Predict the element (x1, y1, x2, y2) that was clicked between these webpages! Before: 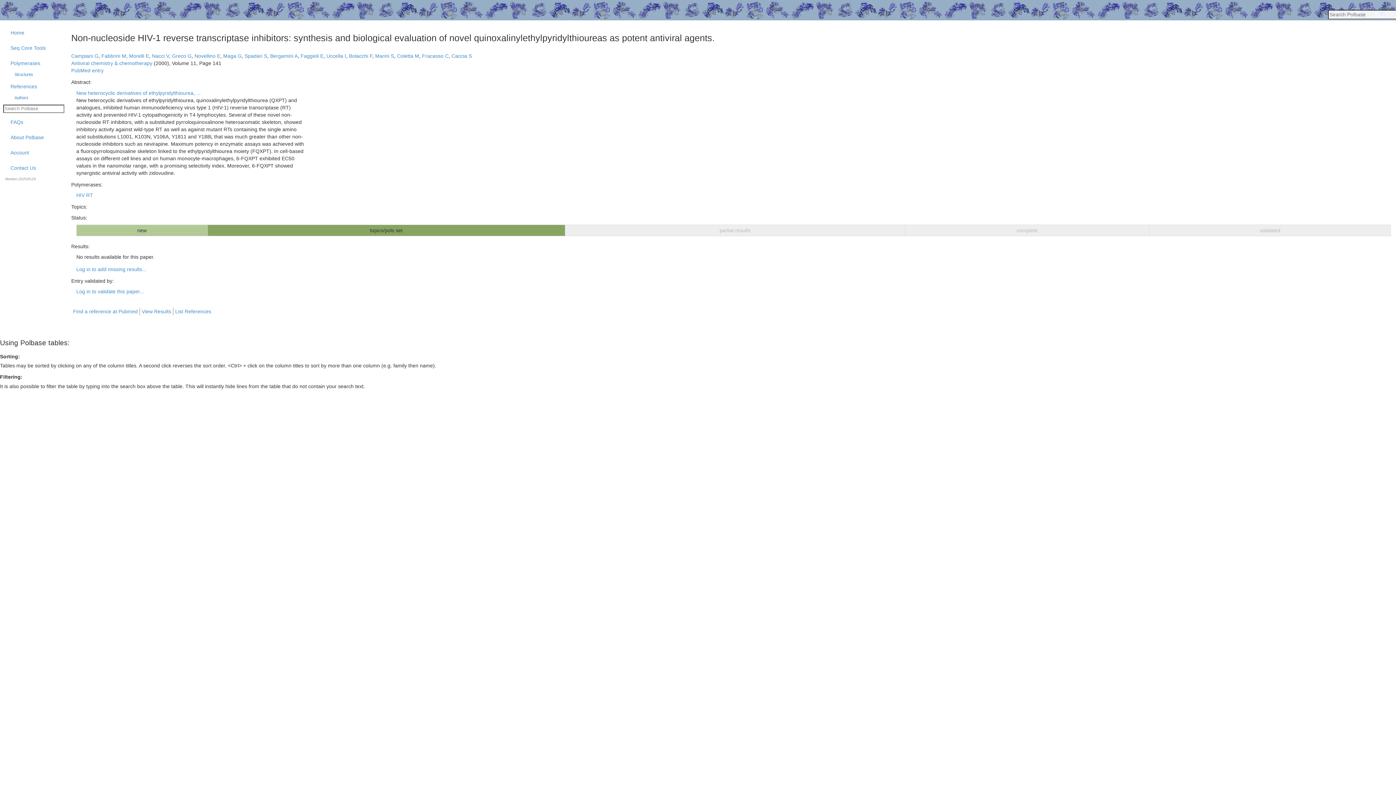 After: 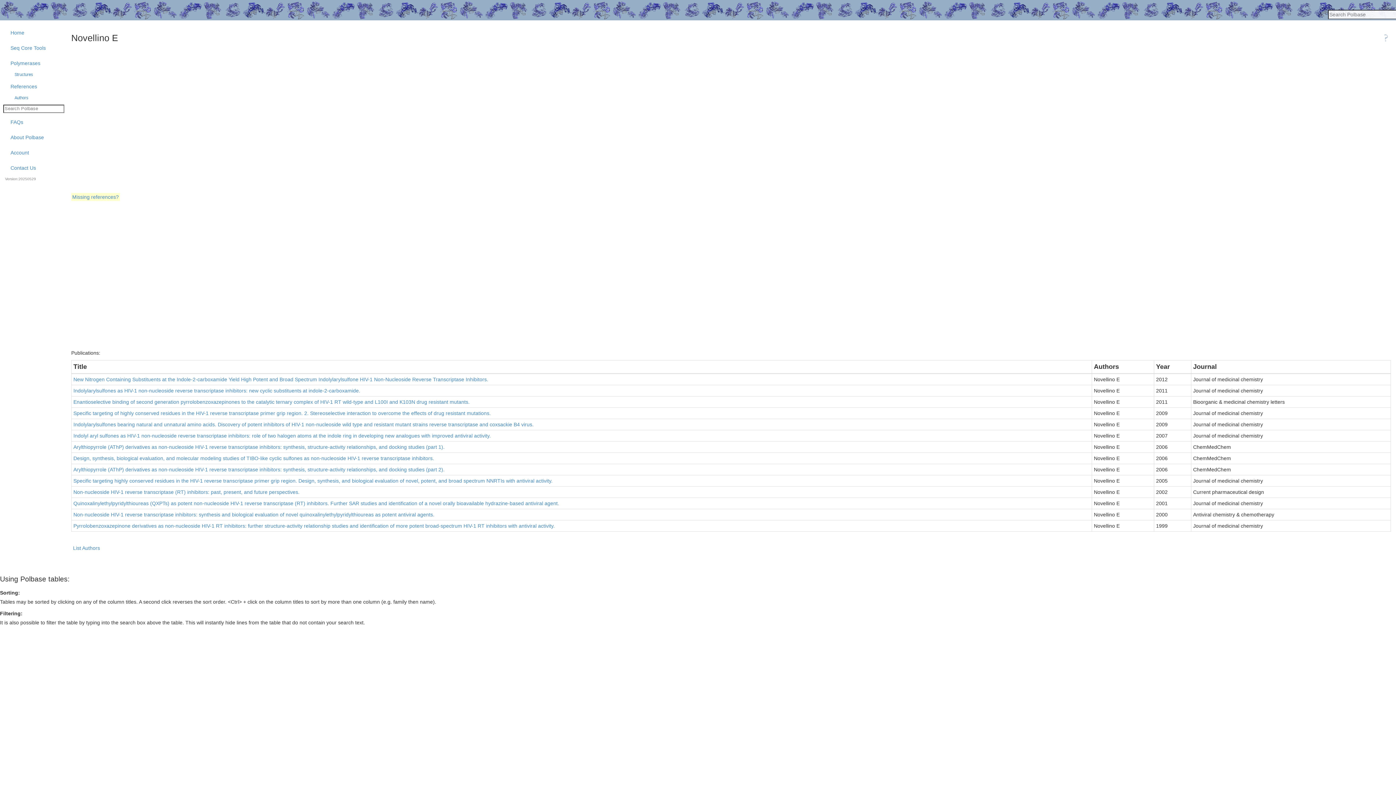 Action: label: Novellino E bbox: (194, 53, 220, 59)